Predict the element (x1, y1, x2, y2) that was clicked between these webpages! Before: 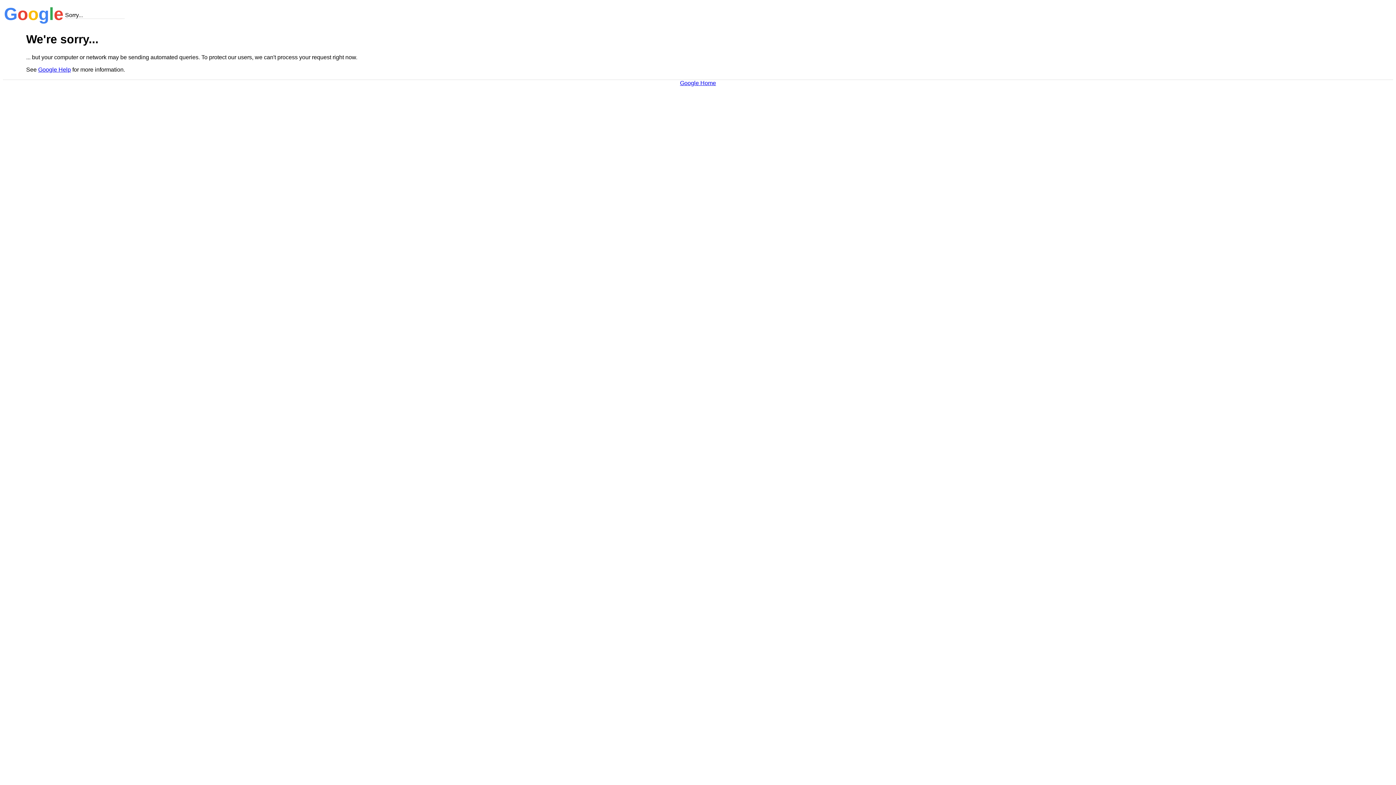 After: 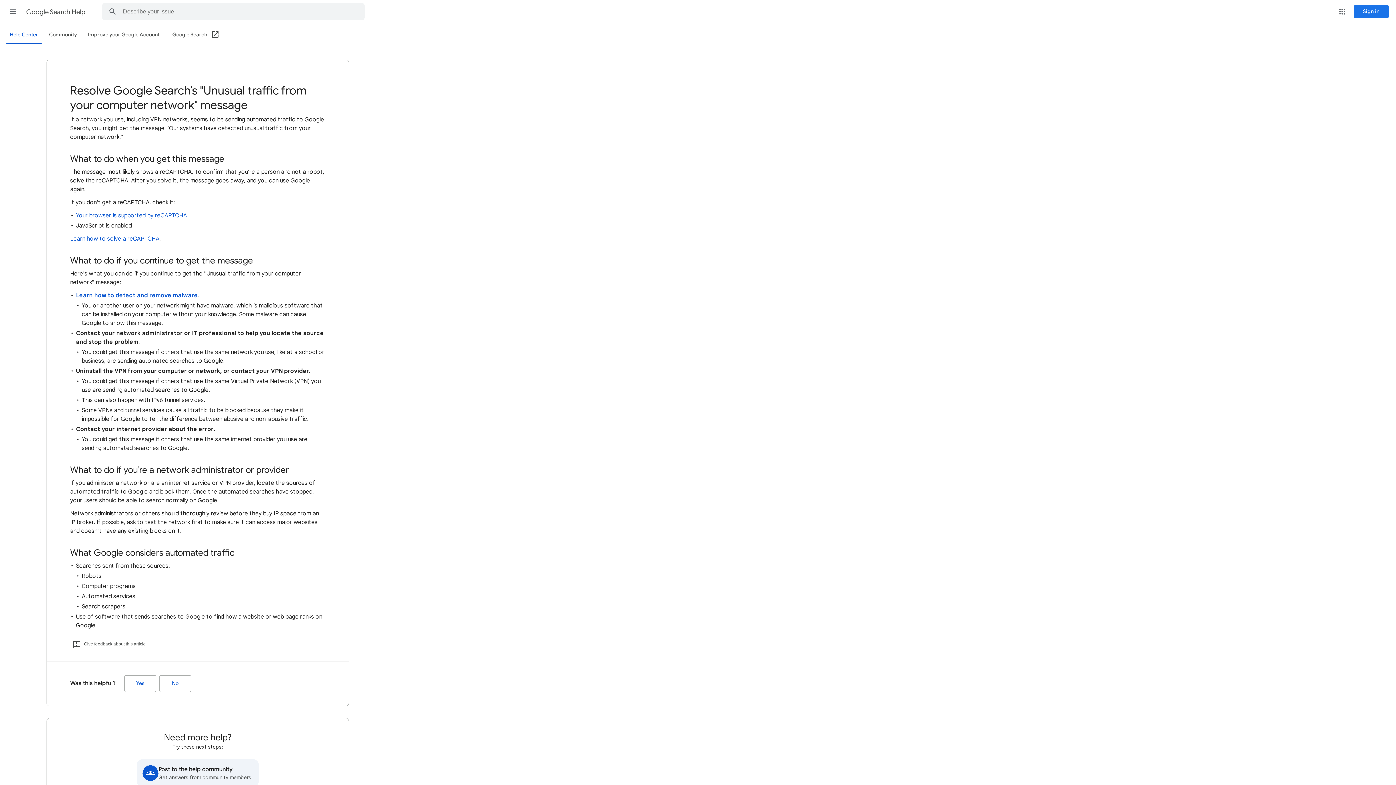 Action: label: Google Help bbox: (38, 66, 70, 72)